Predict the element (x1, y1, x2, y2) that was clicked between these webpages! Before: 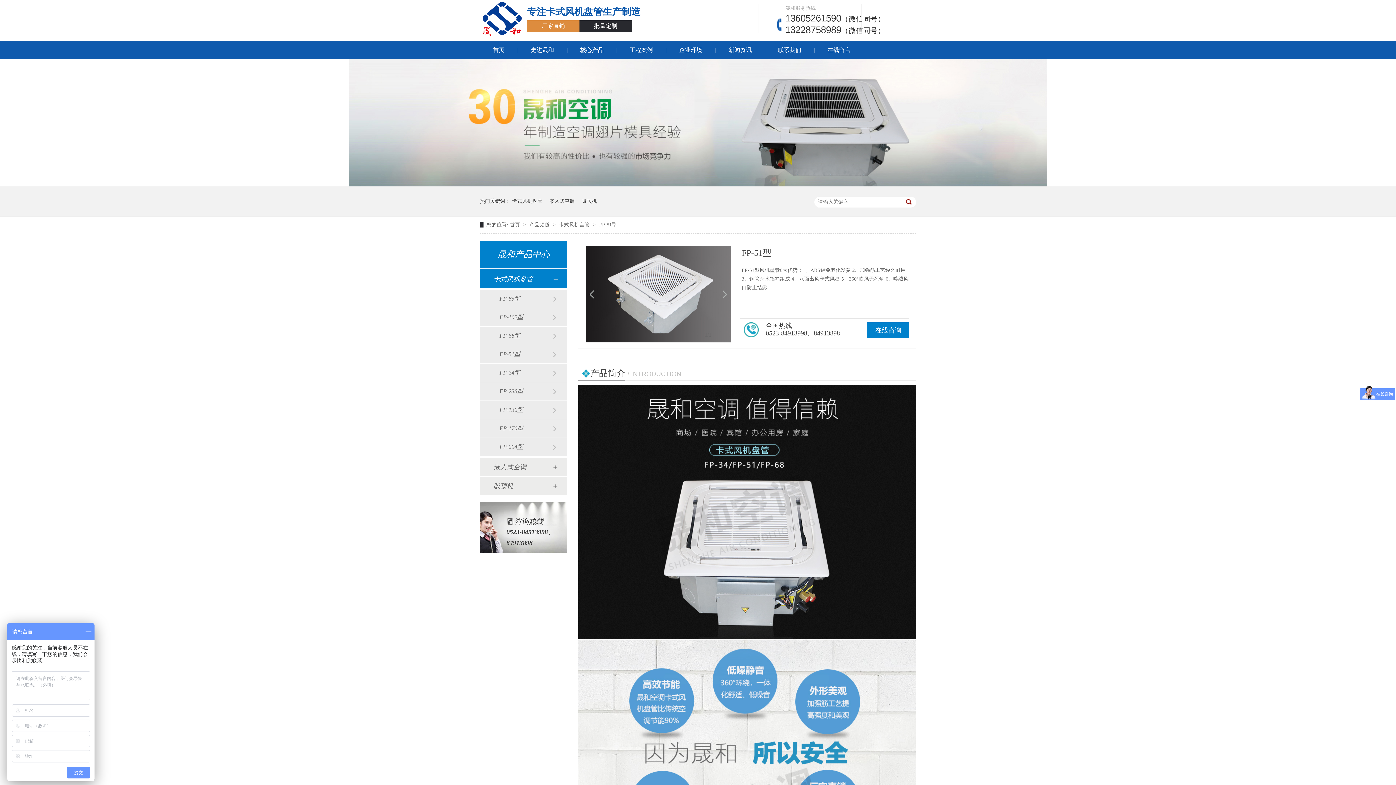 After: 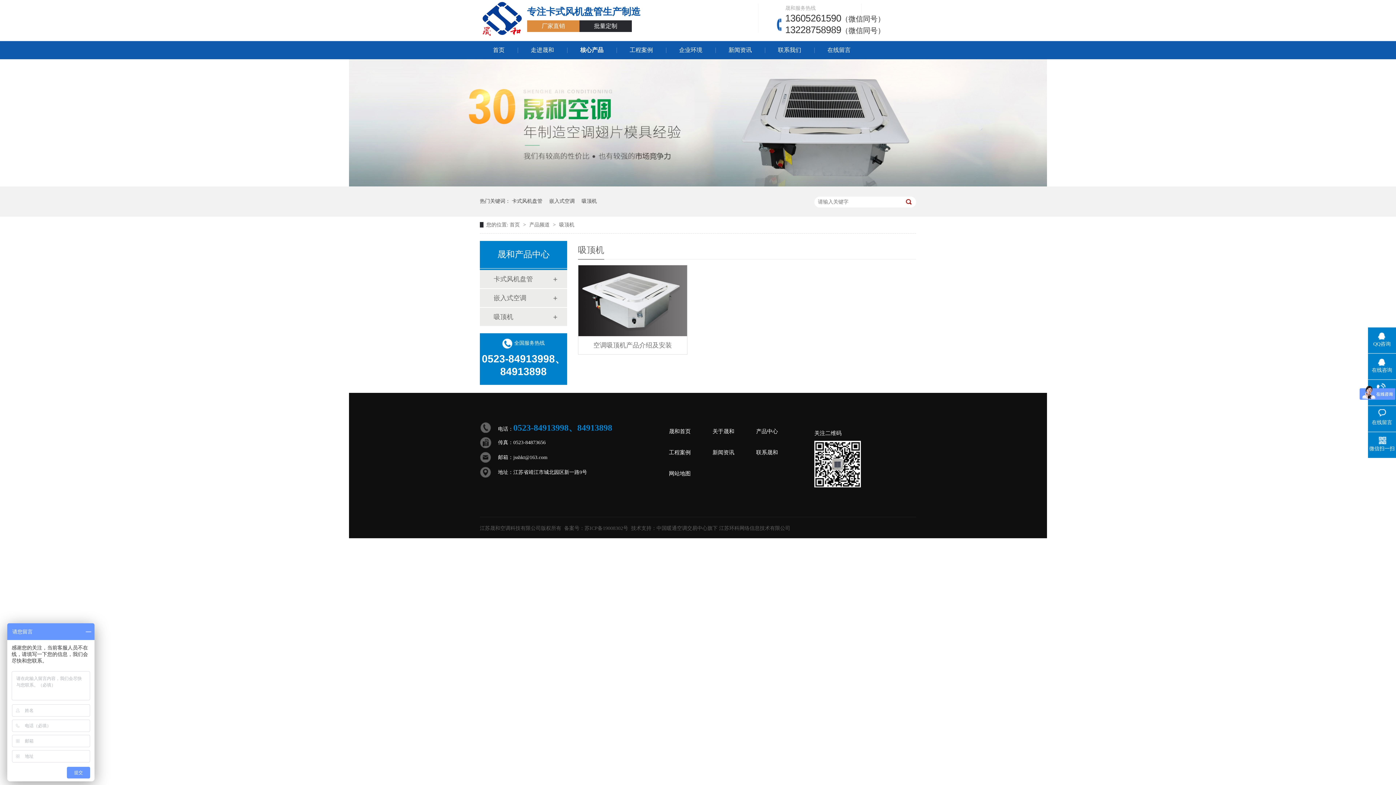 Action: label: 吸顶机 bbox: (581, 186, 597, 216)